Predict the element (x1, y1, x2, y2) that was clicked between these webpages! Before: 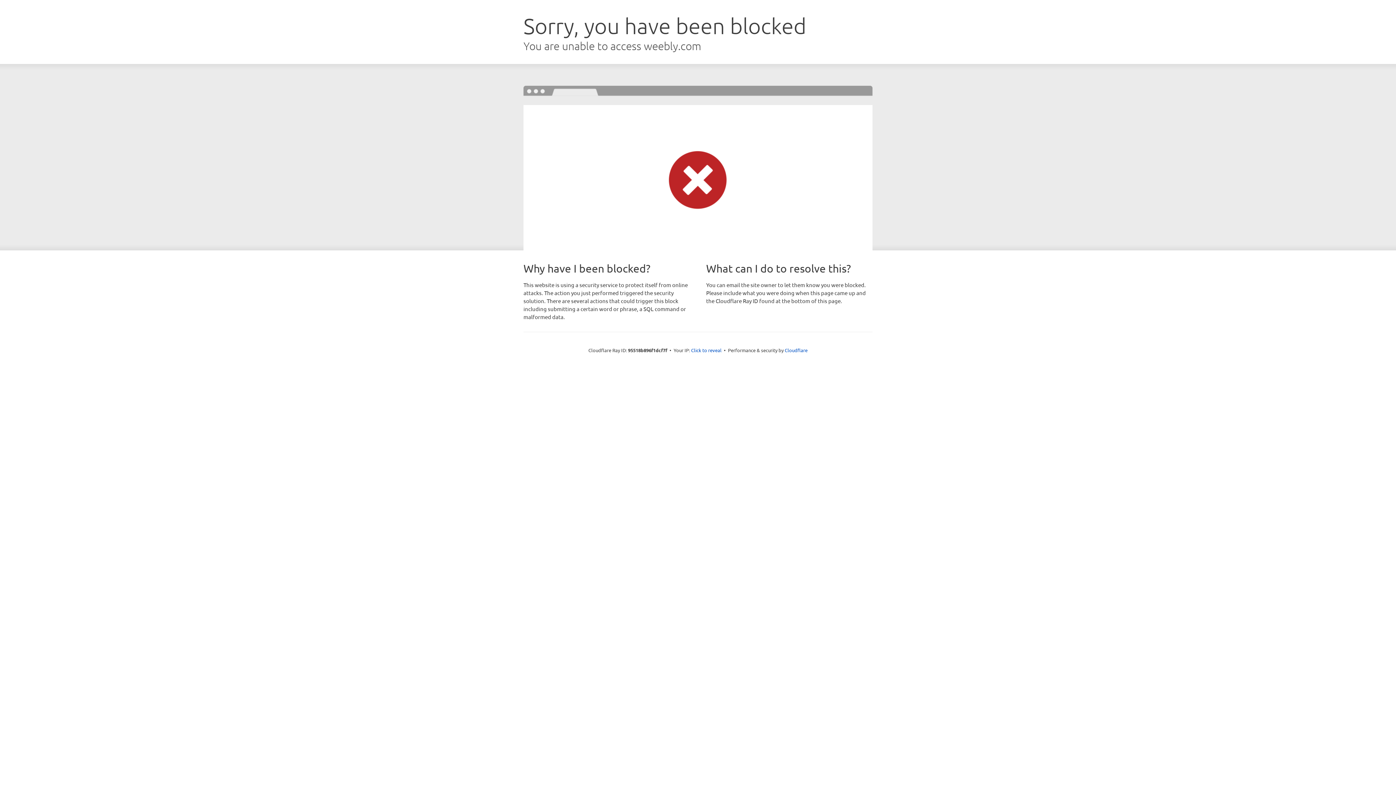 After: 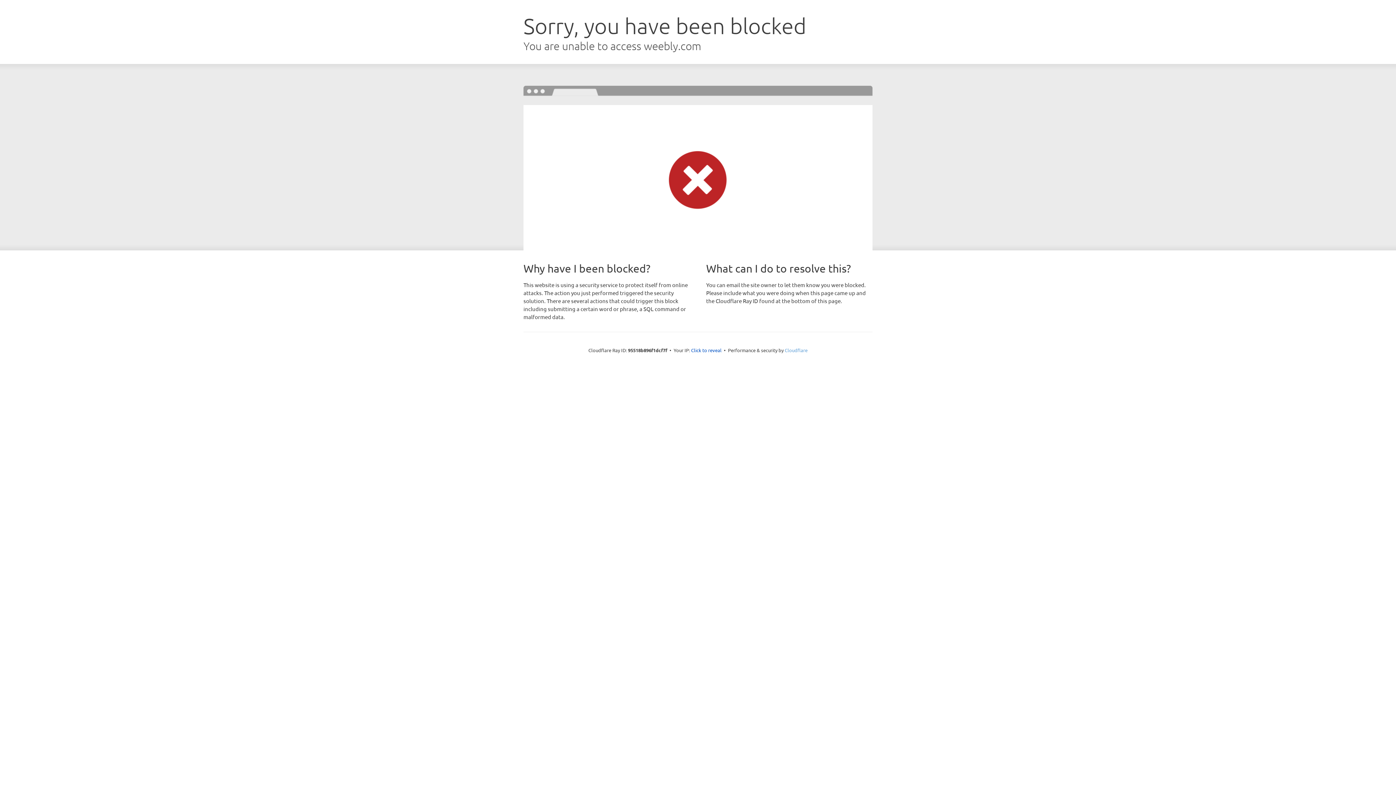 Action: label: Cloudflare bbox: (784, 347, 807, 353)